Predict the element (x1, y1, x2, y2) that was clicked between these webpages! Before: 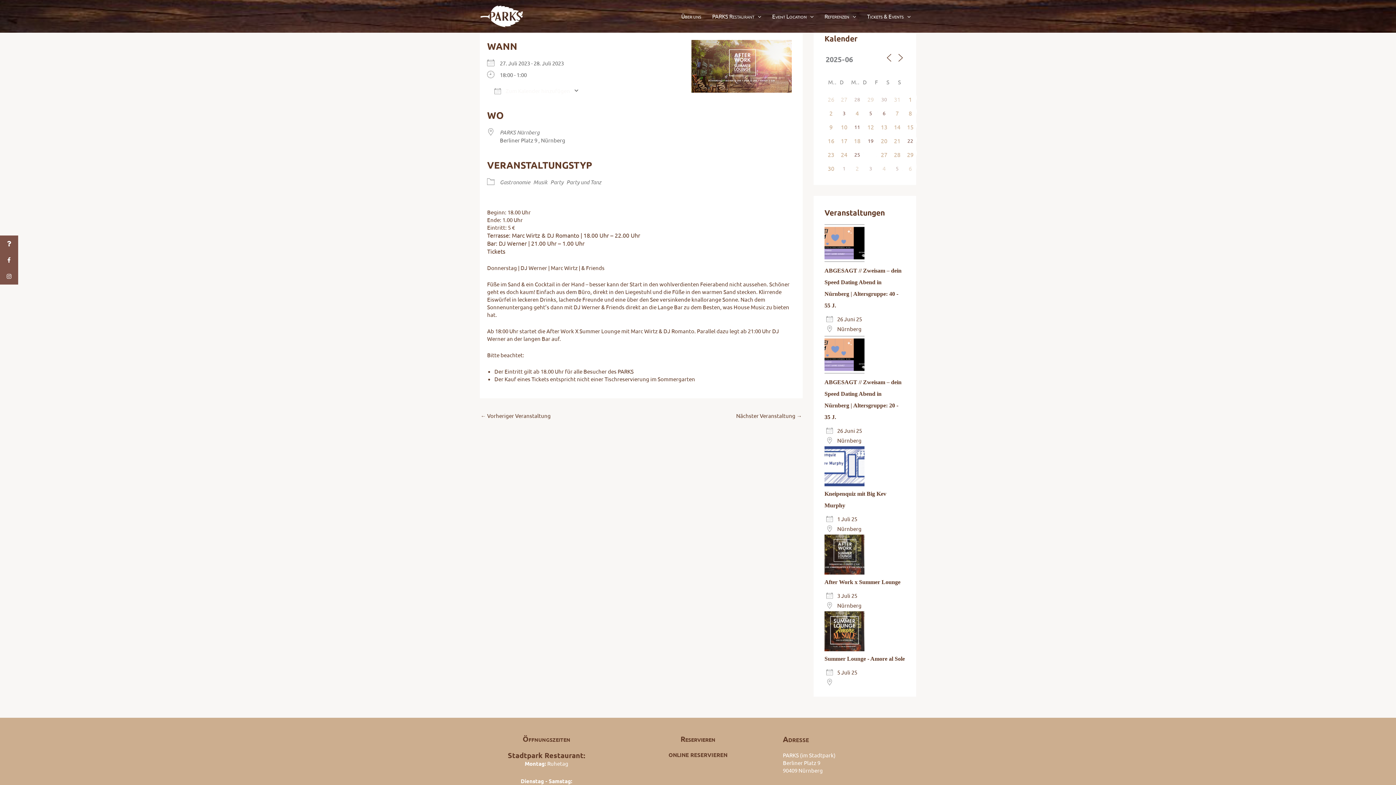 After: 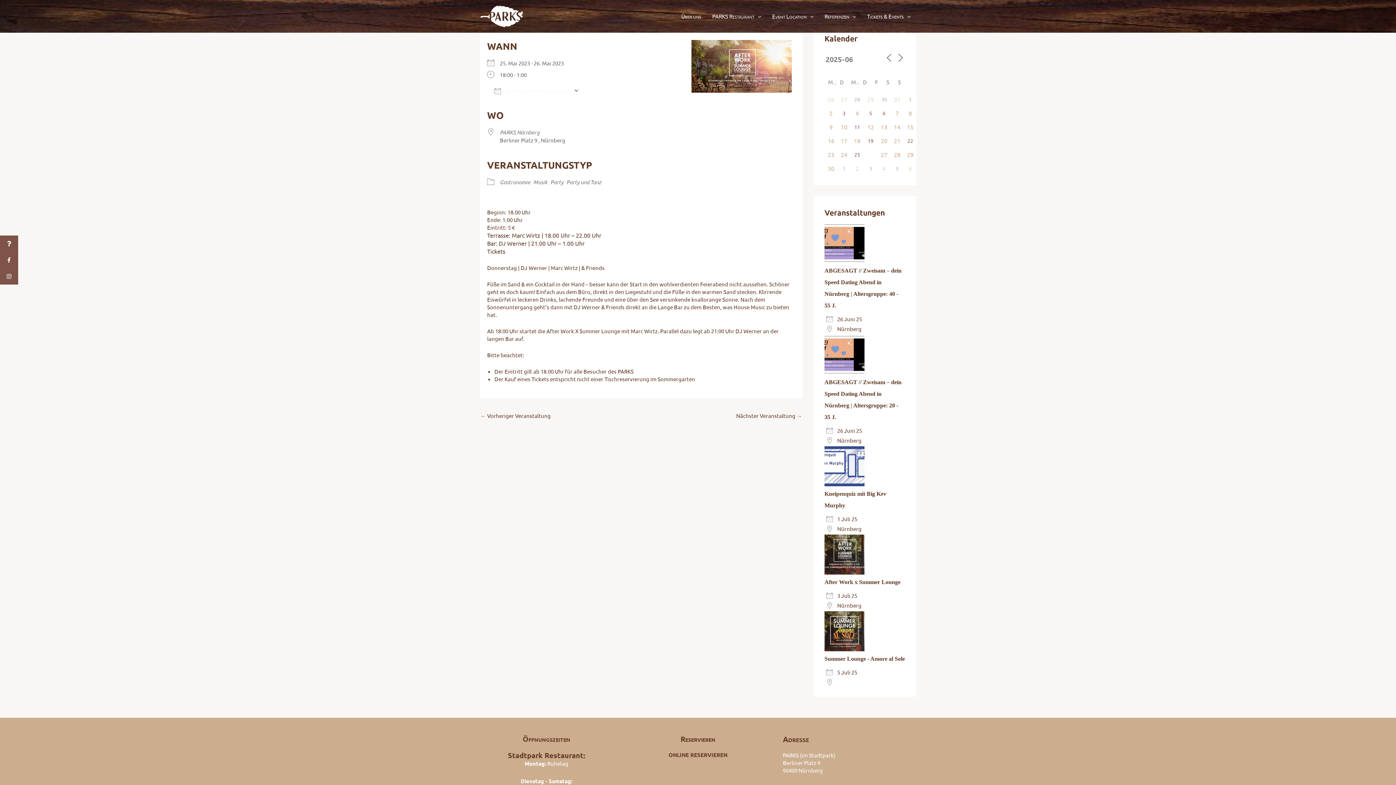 Action: bbox: (736, 410, 802, 422) label: Nächster Veranstaltung →